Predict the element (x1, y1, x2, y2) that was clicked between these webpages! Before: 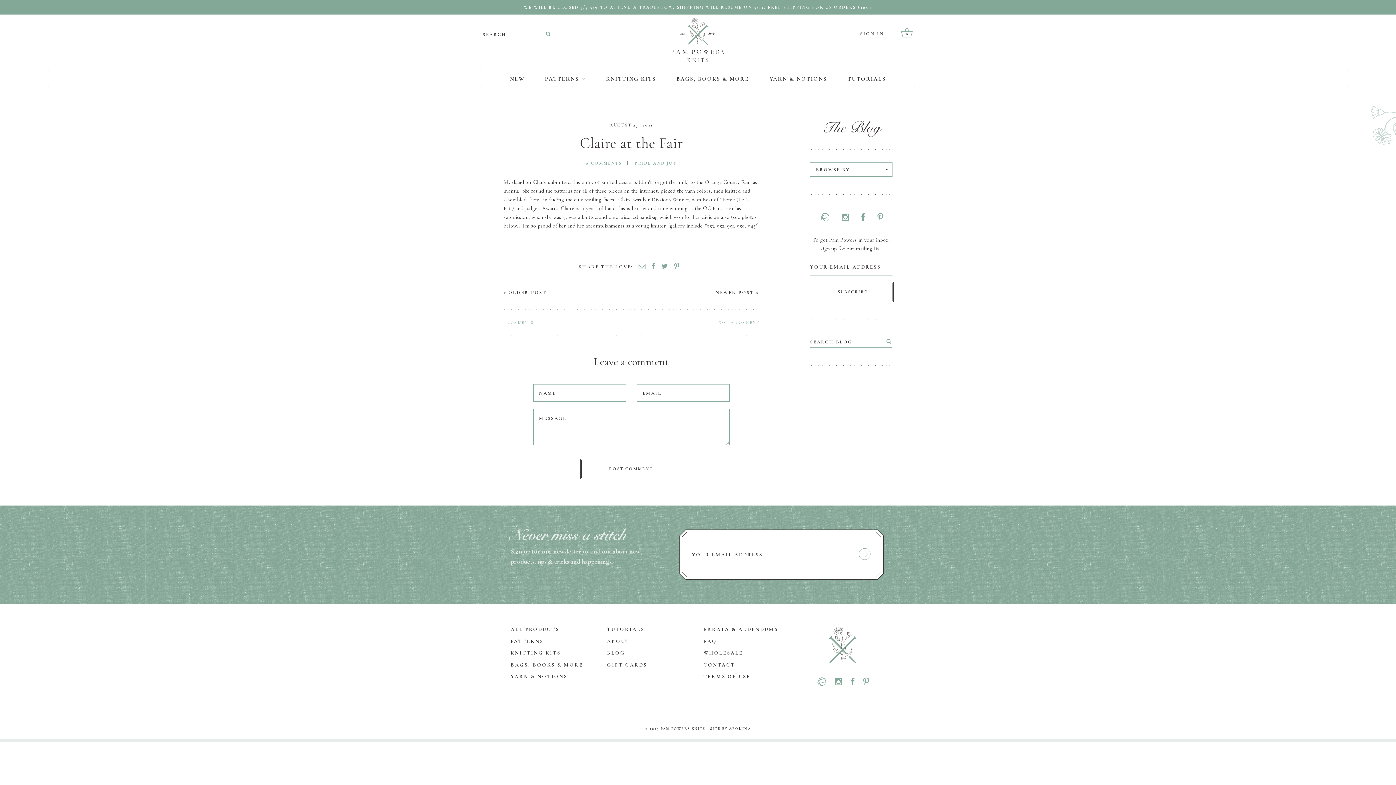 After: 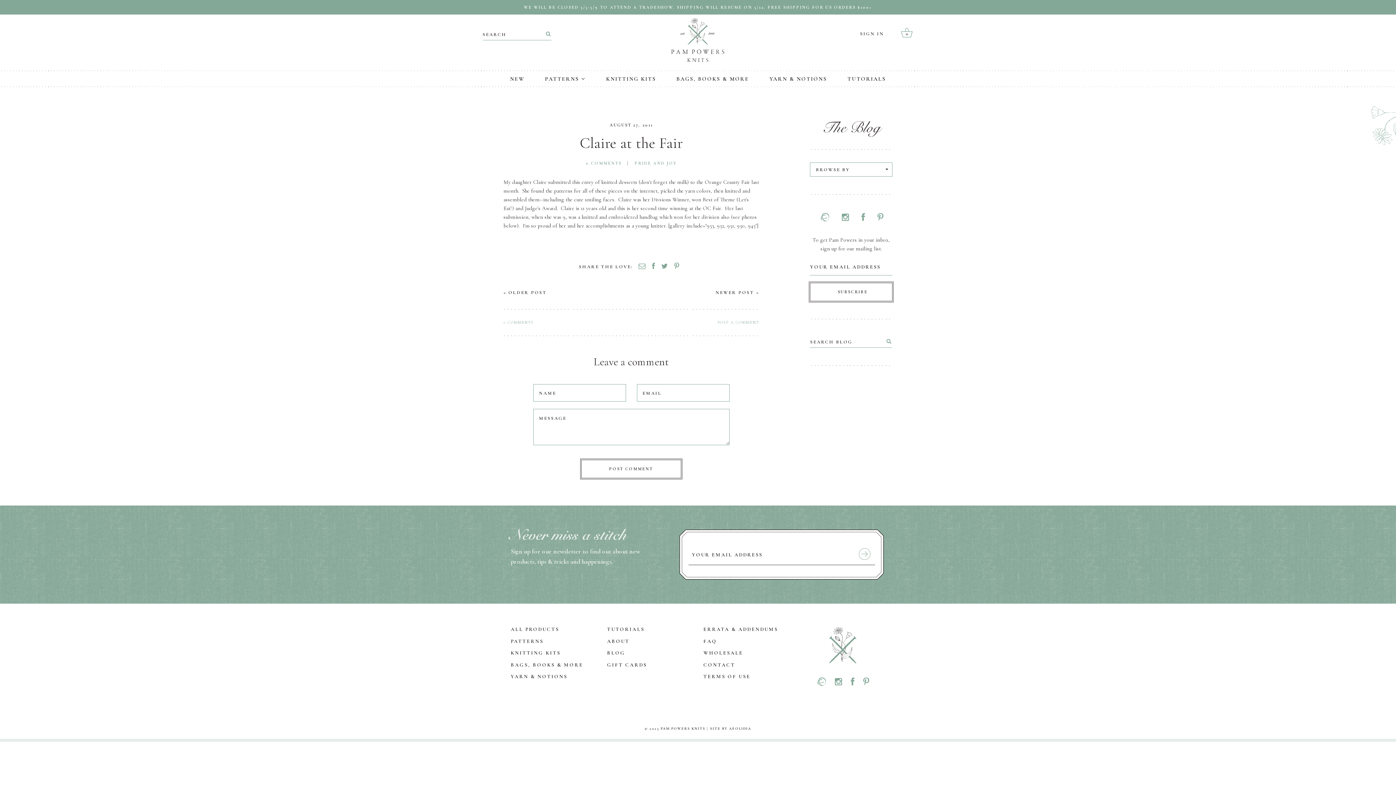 Action: bbox: (851, 545, 875, 565)